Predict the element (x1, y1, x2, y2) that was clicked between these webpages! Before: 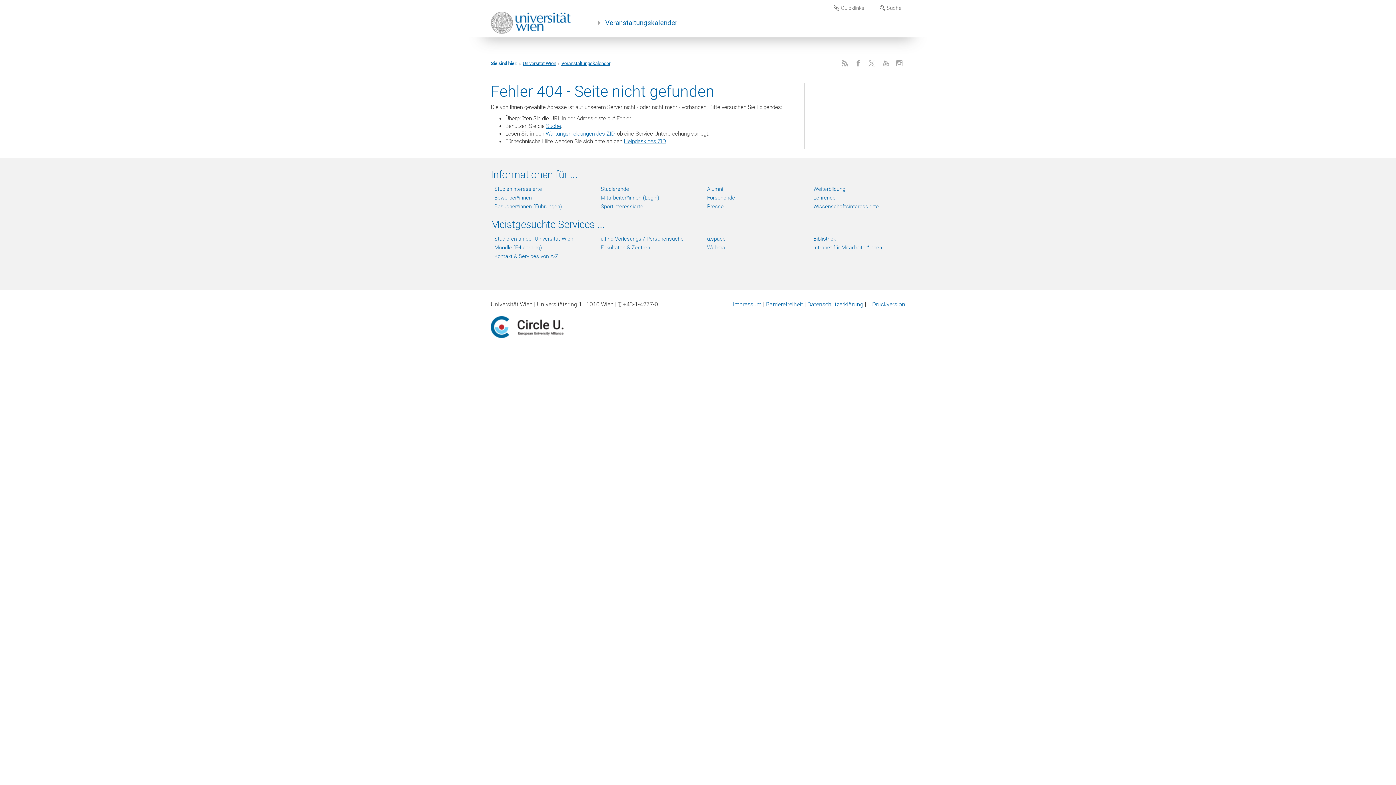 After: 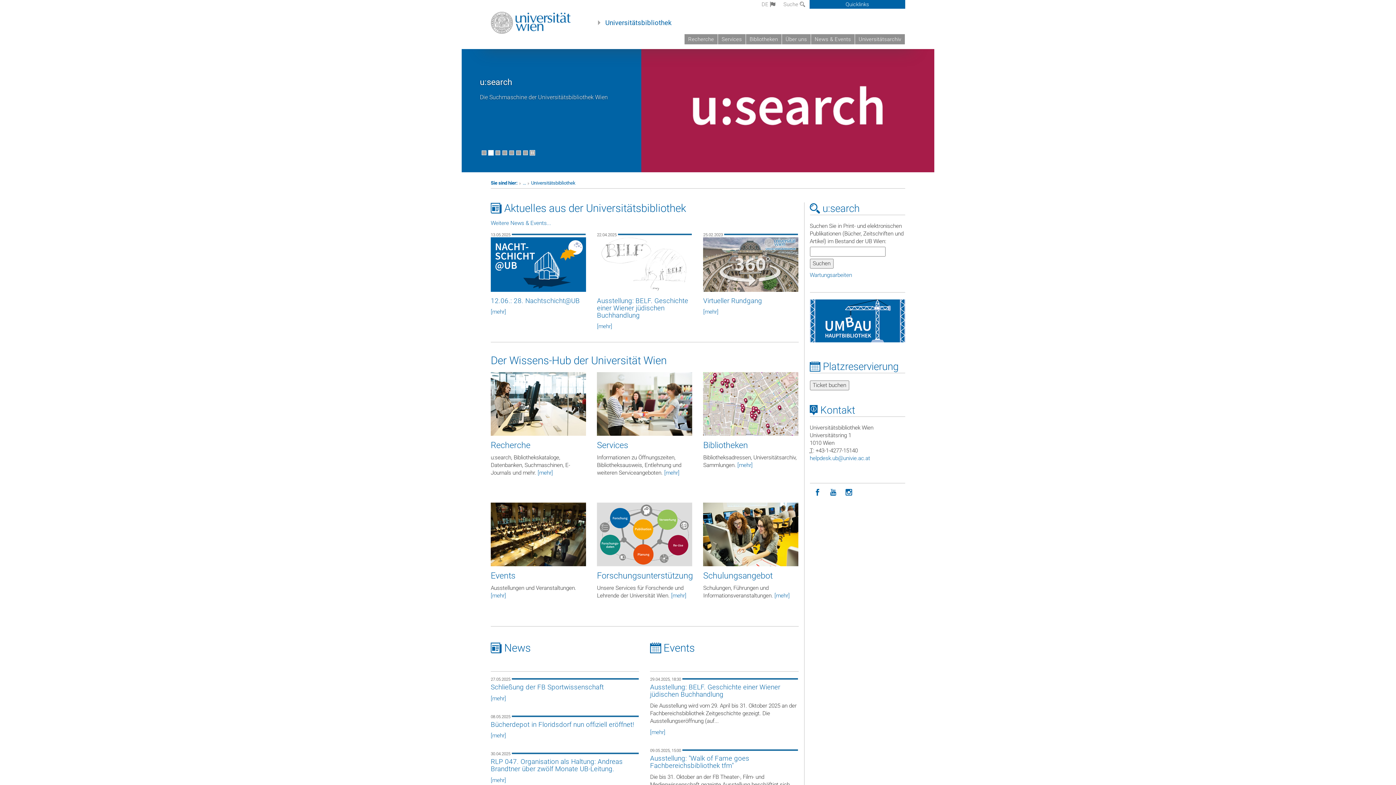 Action: bbox: (813, 235, 905, 242) label: Bibliothek